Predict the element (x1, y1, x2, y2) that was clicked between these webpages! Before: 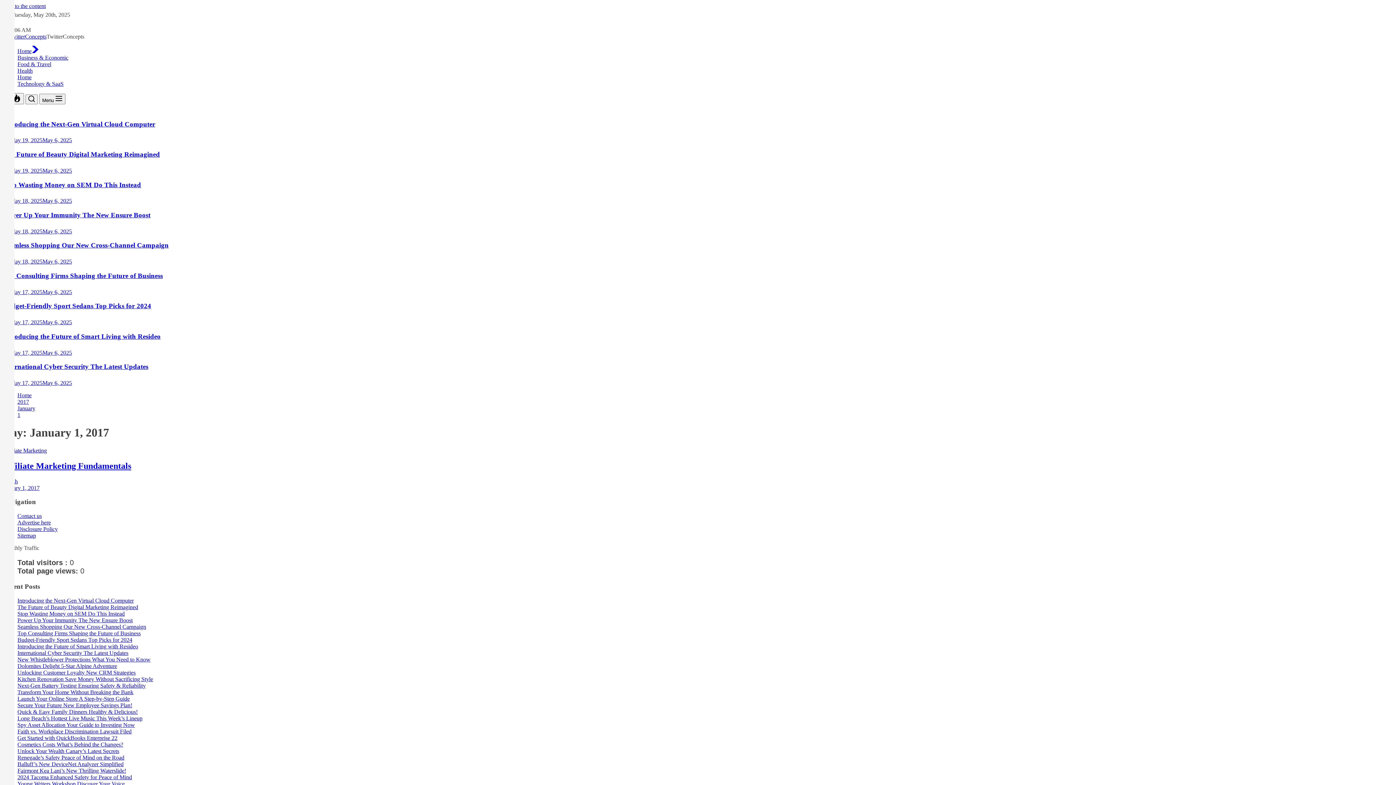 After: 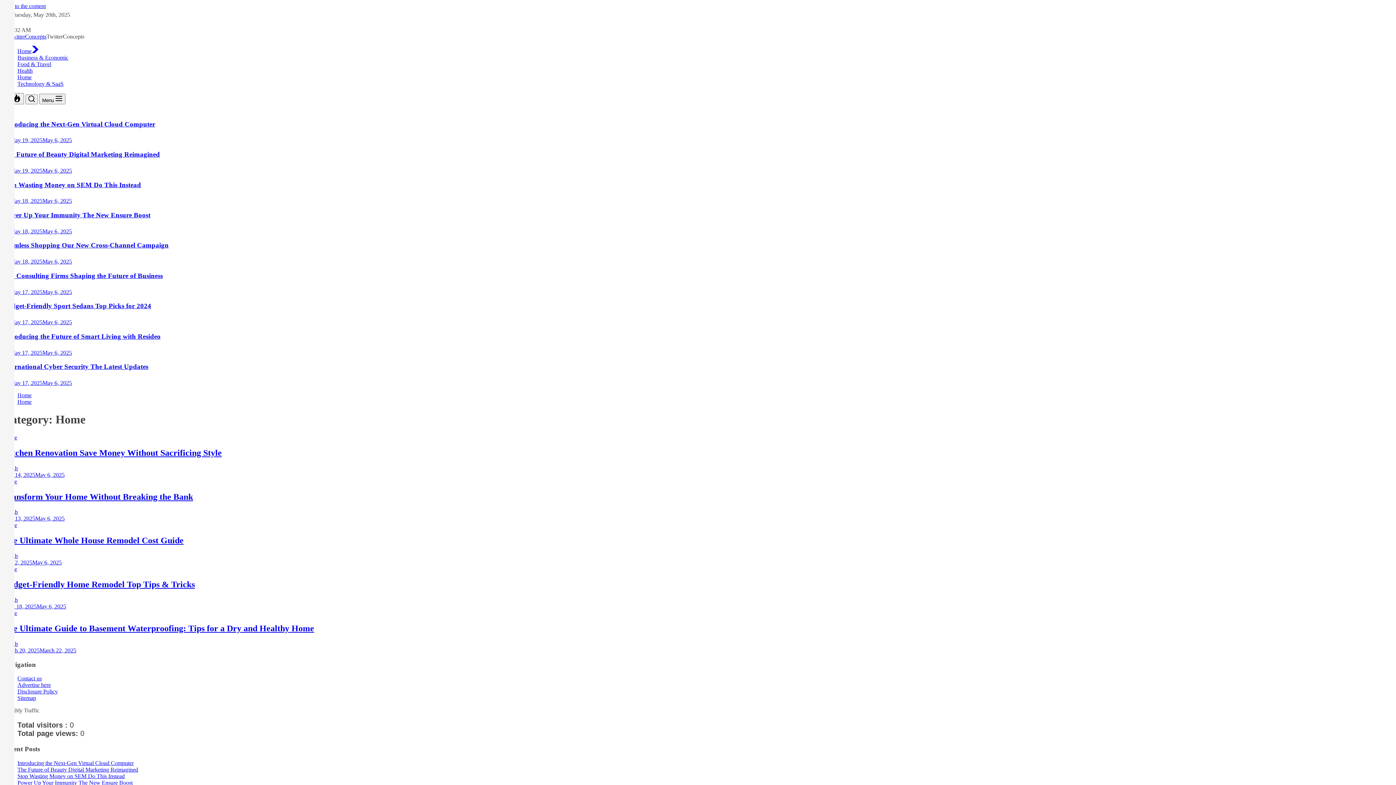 Action: label: Home bbox: (17, 74, 31, 80)